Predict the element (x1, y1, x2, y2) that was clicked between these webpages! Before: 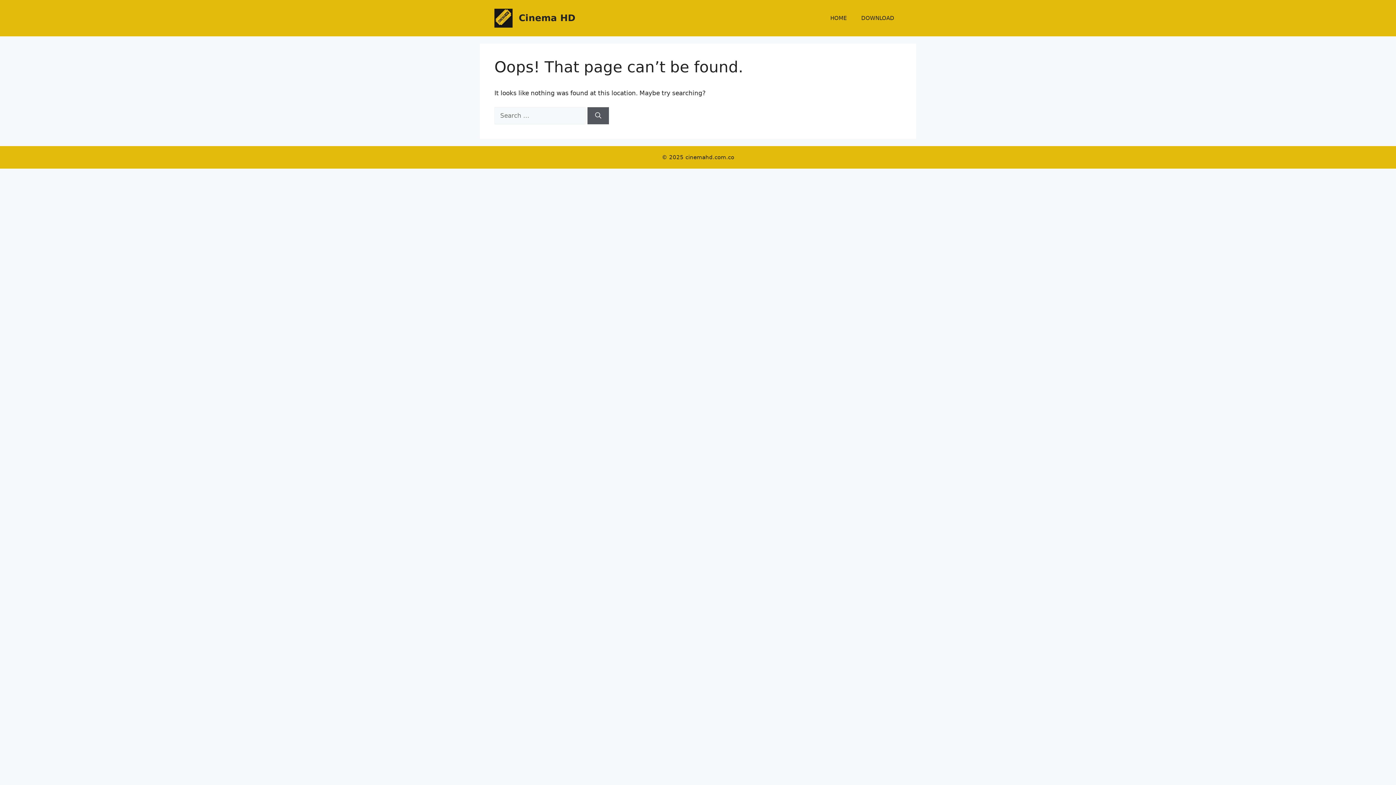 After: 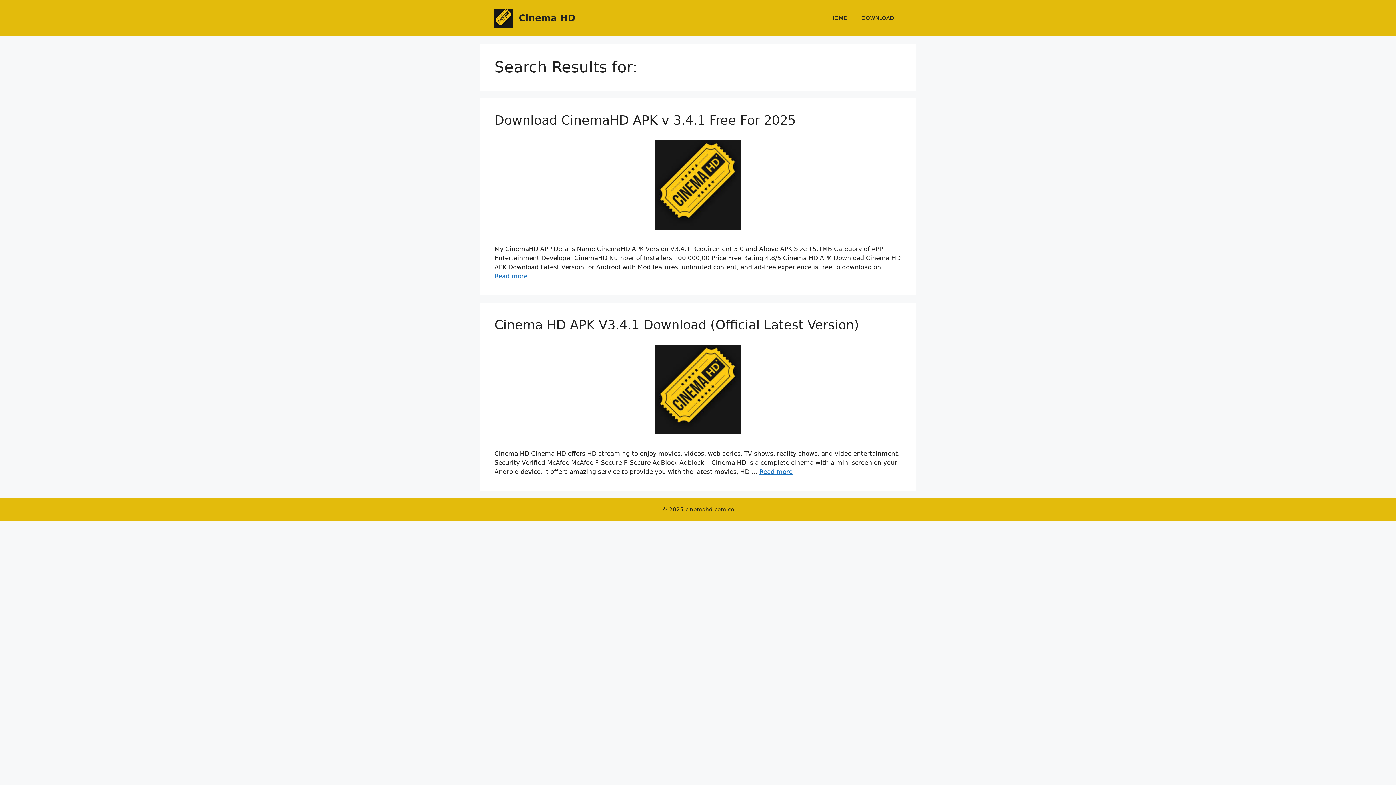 Action: bbox: (587, 107, 609, 124) label: Search